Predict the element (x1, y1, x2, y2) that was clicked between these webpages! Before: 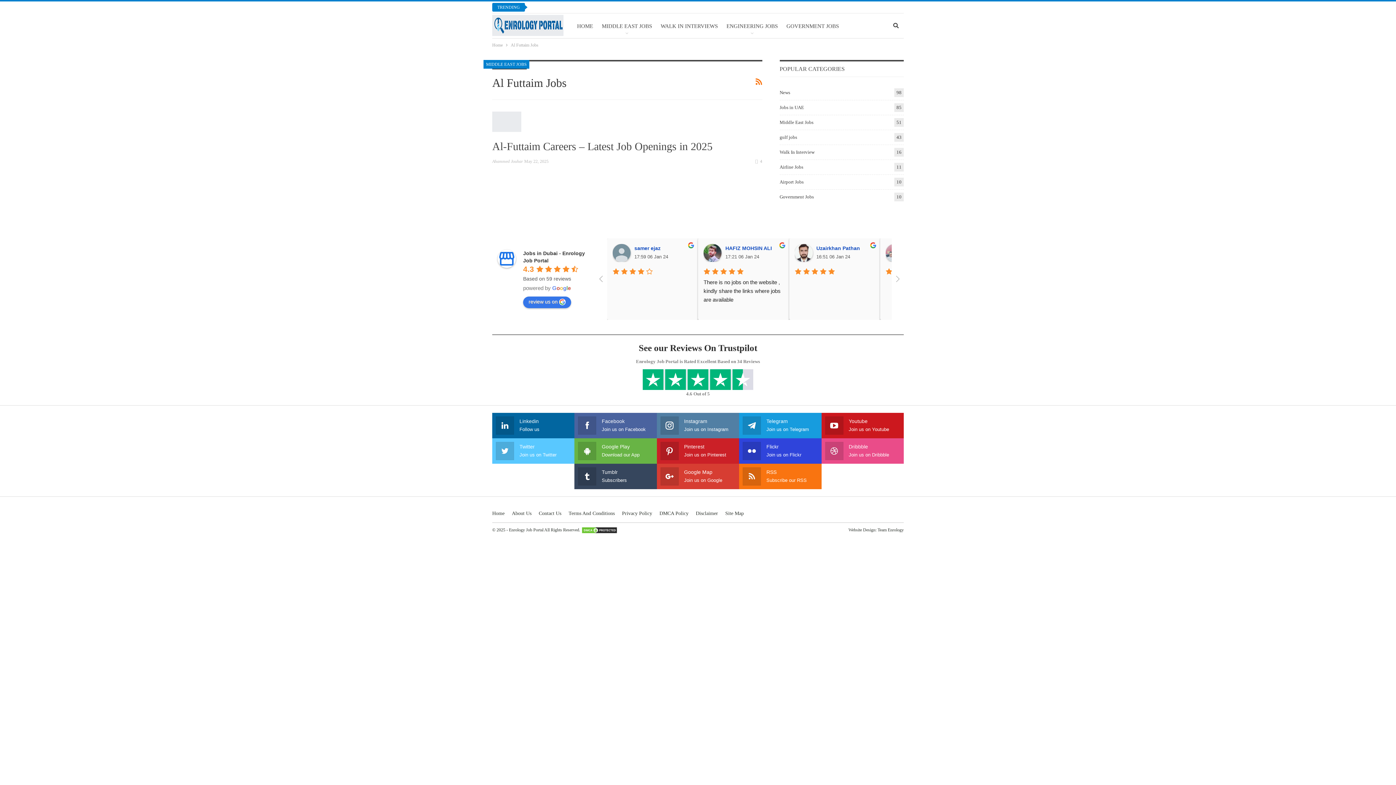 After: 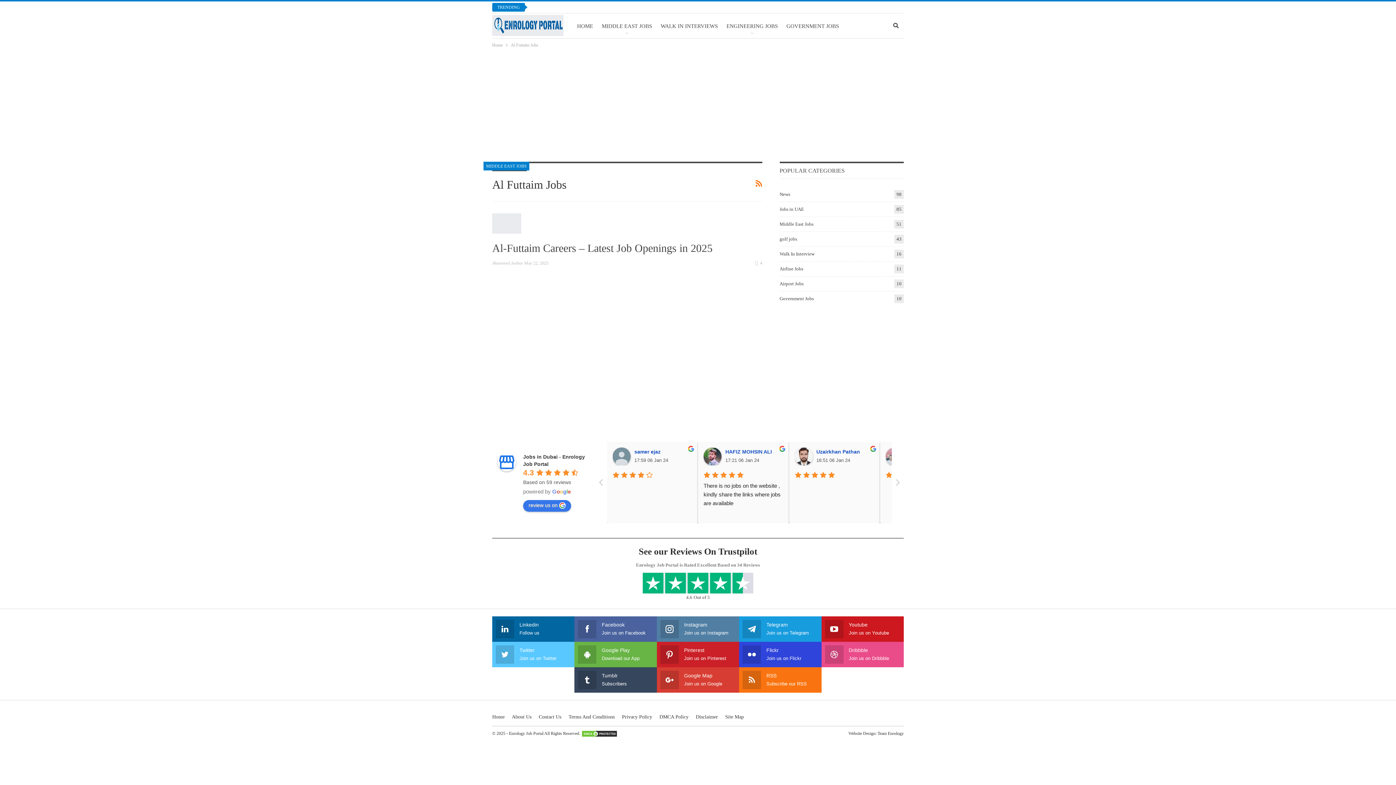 Action: label: Google user profile bbox: (816, 245, 862, 251)